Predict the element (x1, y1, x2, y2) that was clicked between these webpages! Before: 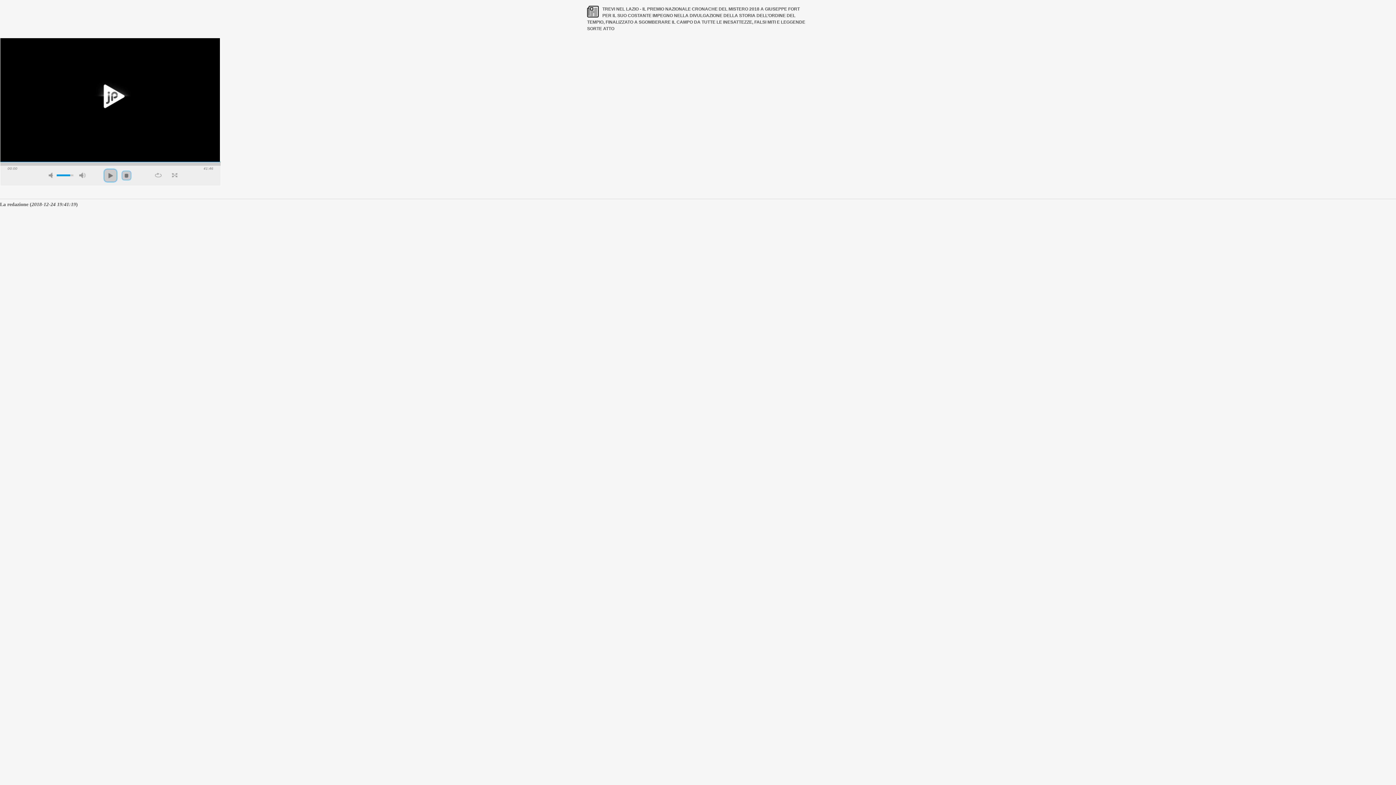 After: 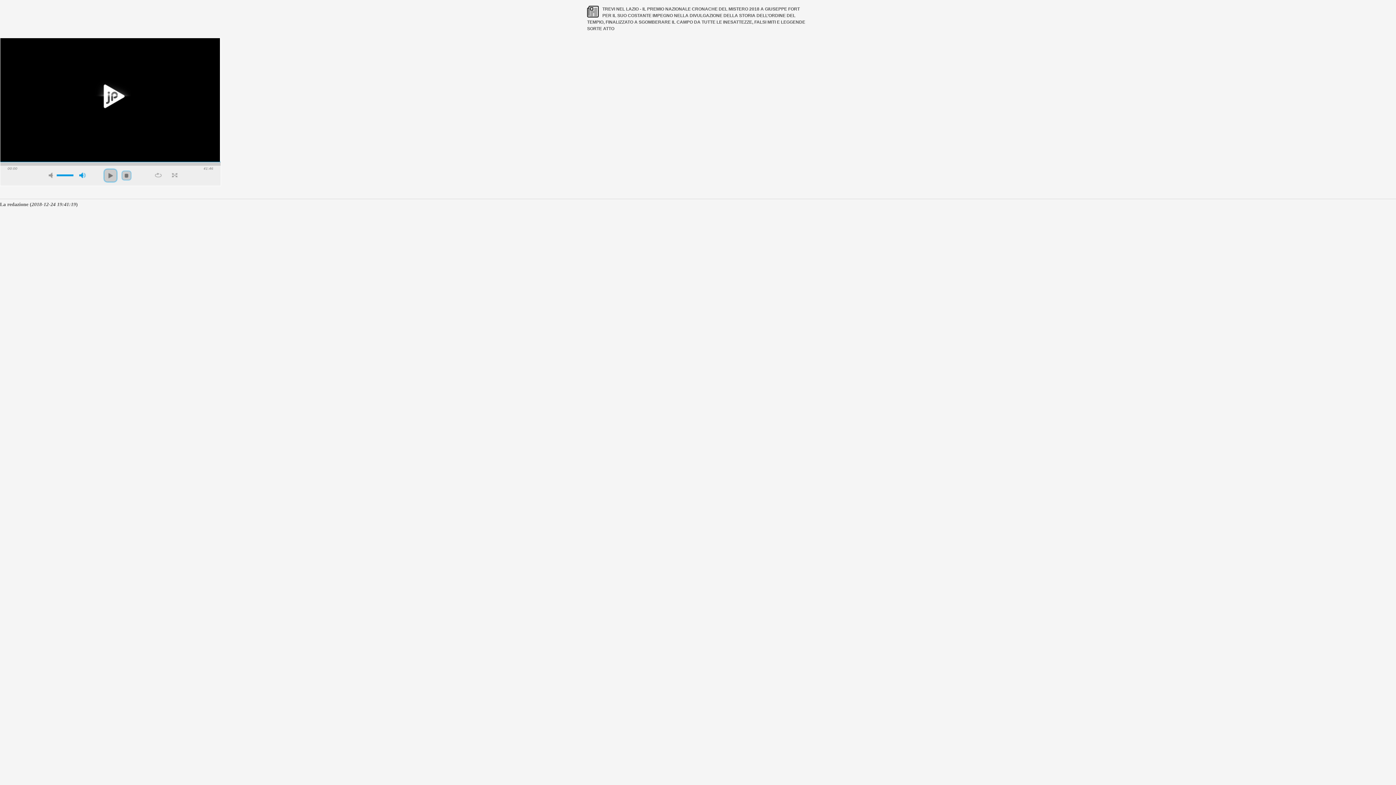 Action: label: max volume bbox: (79, 172, 85, 178)